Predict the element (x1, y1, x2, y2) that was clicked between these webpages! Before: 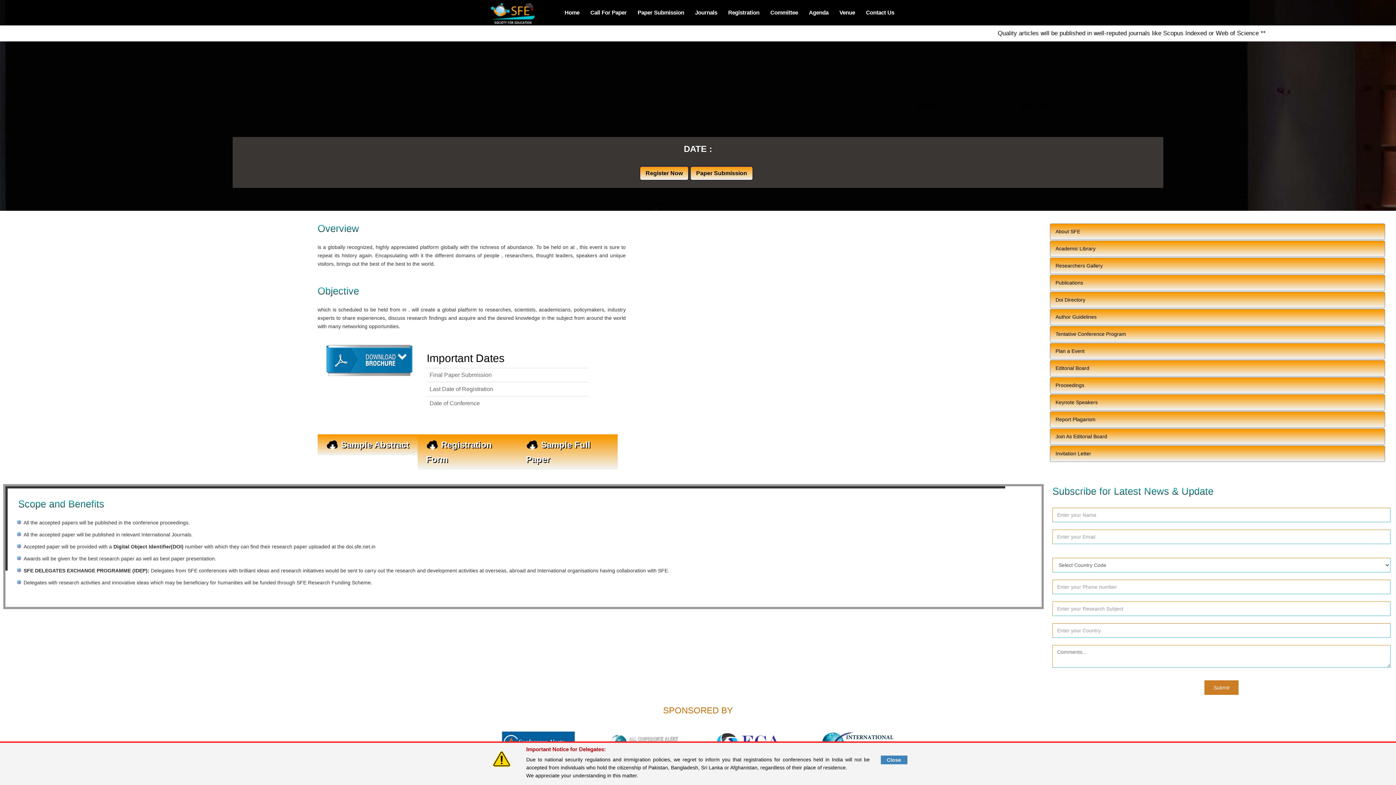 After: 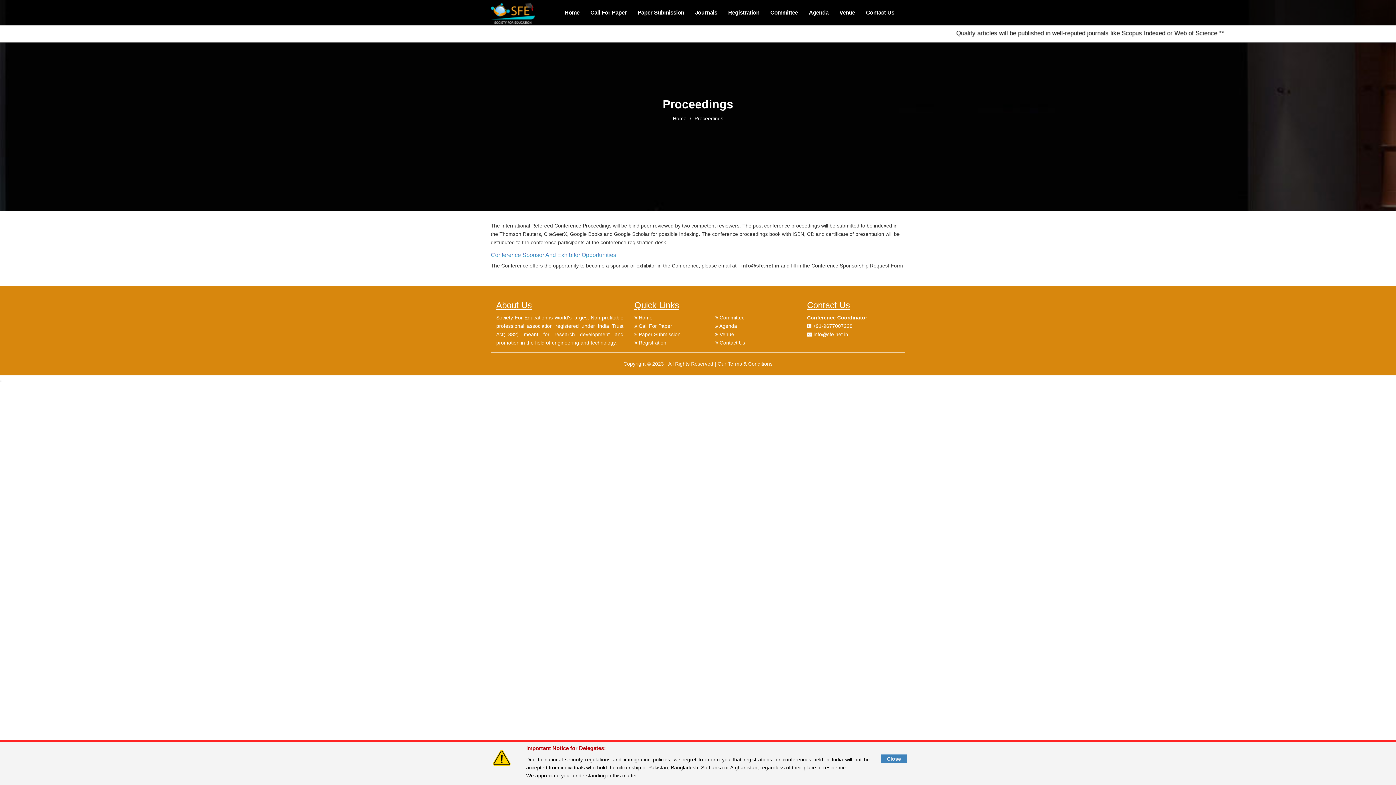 Action: bbox: (1050, 377, 1385, 393) label: Proceedings